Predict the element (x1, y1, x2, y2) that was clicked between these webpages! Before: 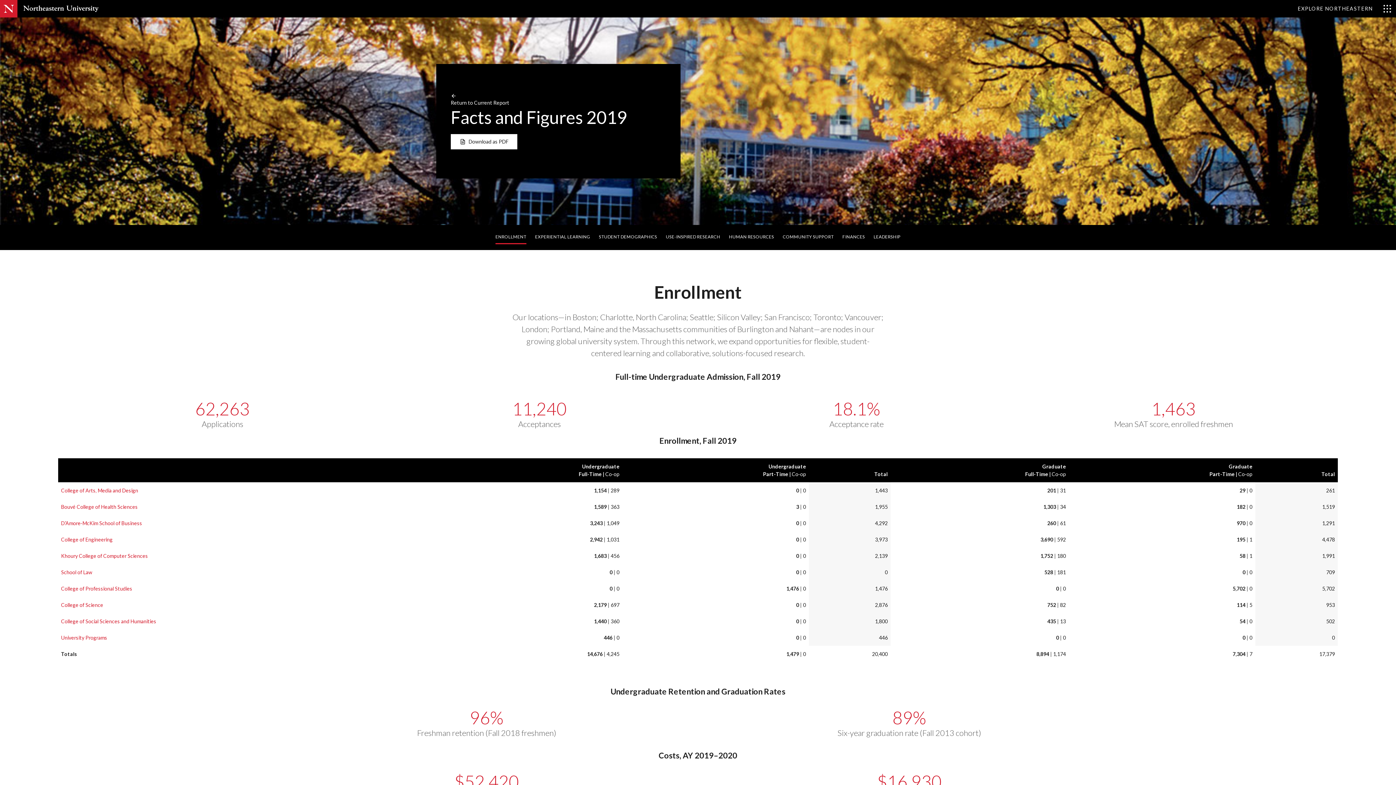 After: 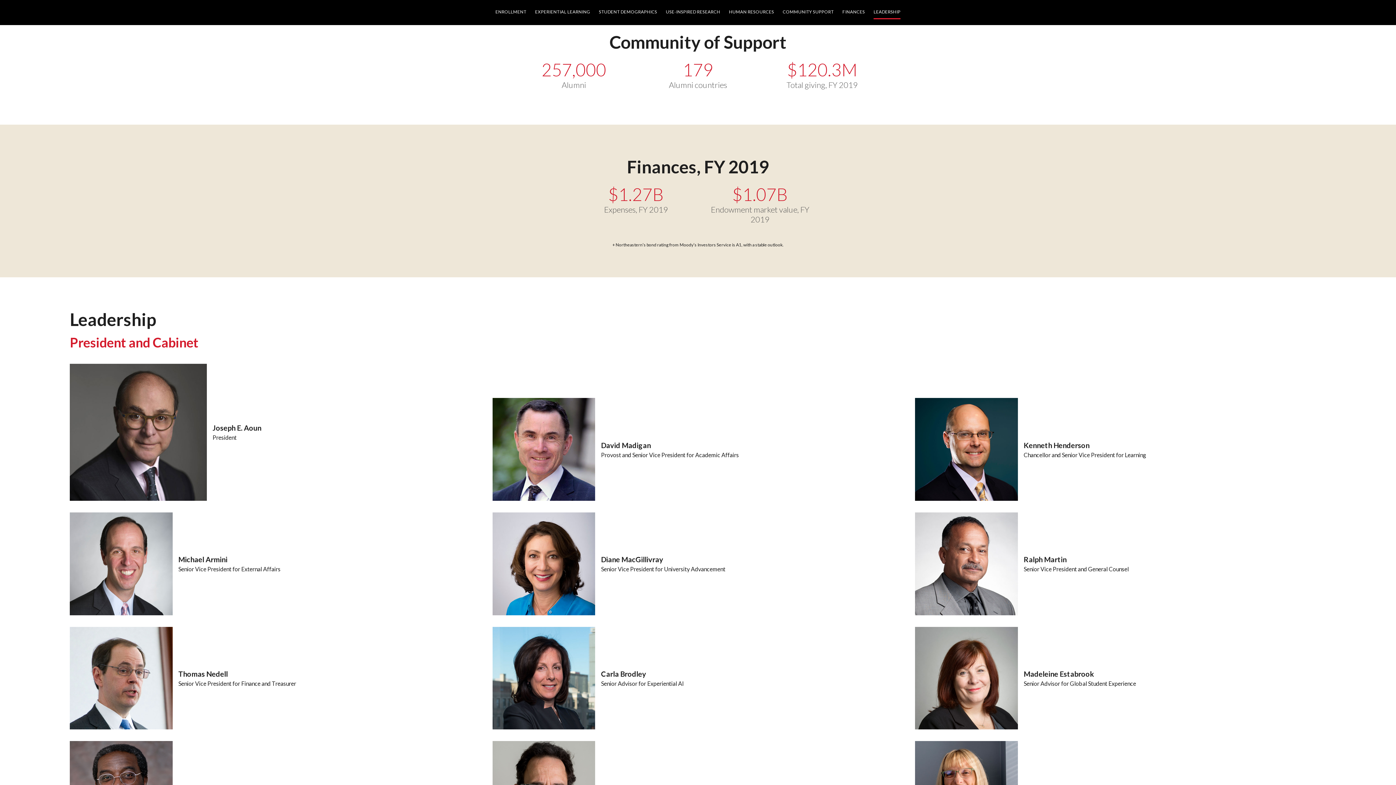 Action: label: COMMUNITY SUPPORT bbox: (782, 230, 833, 244)